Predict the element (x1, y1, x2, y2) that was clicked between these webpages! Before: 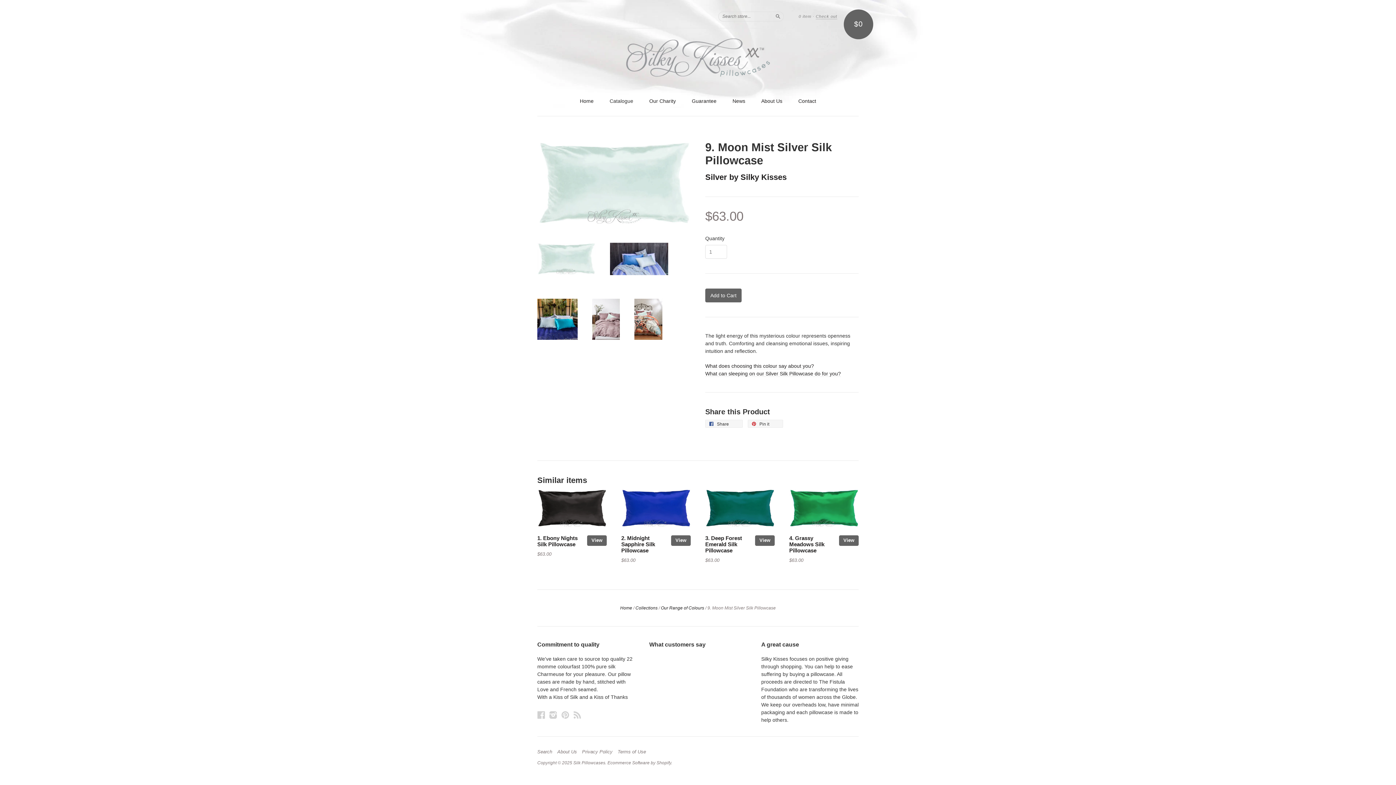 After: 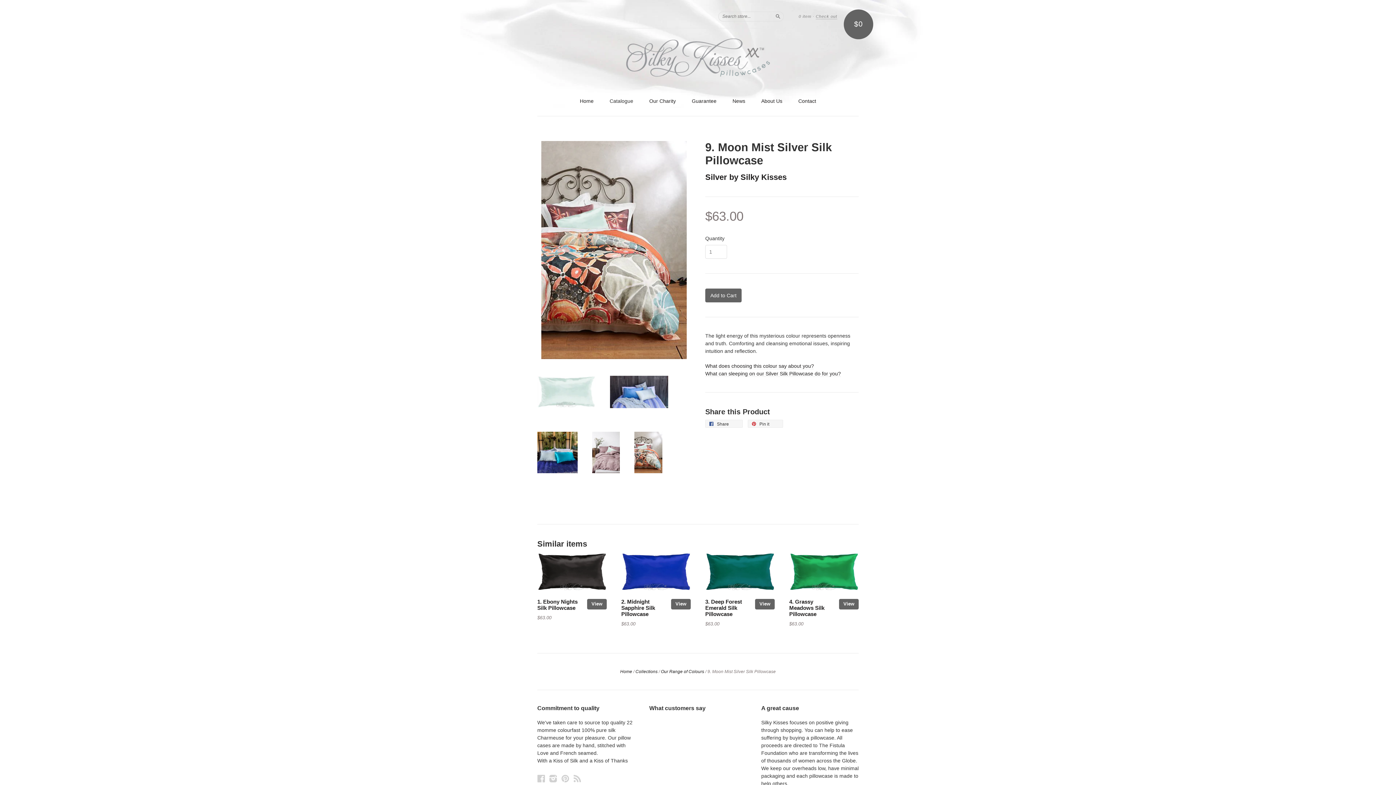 Action: bbox: (634, 335, 662, 341)